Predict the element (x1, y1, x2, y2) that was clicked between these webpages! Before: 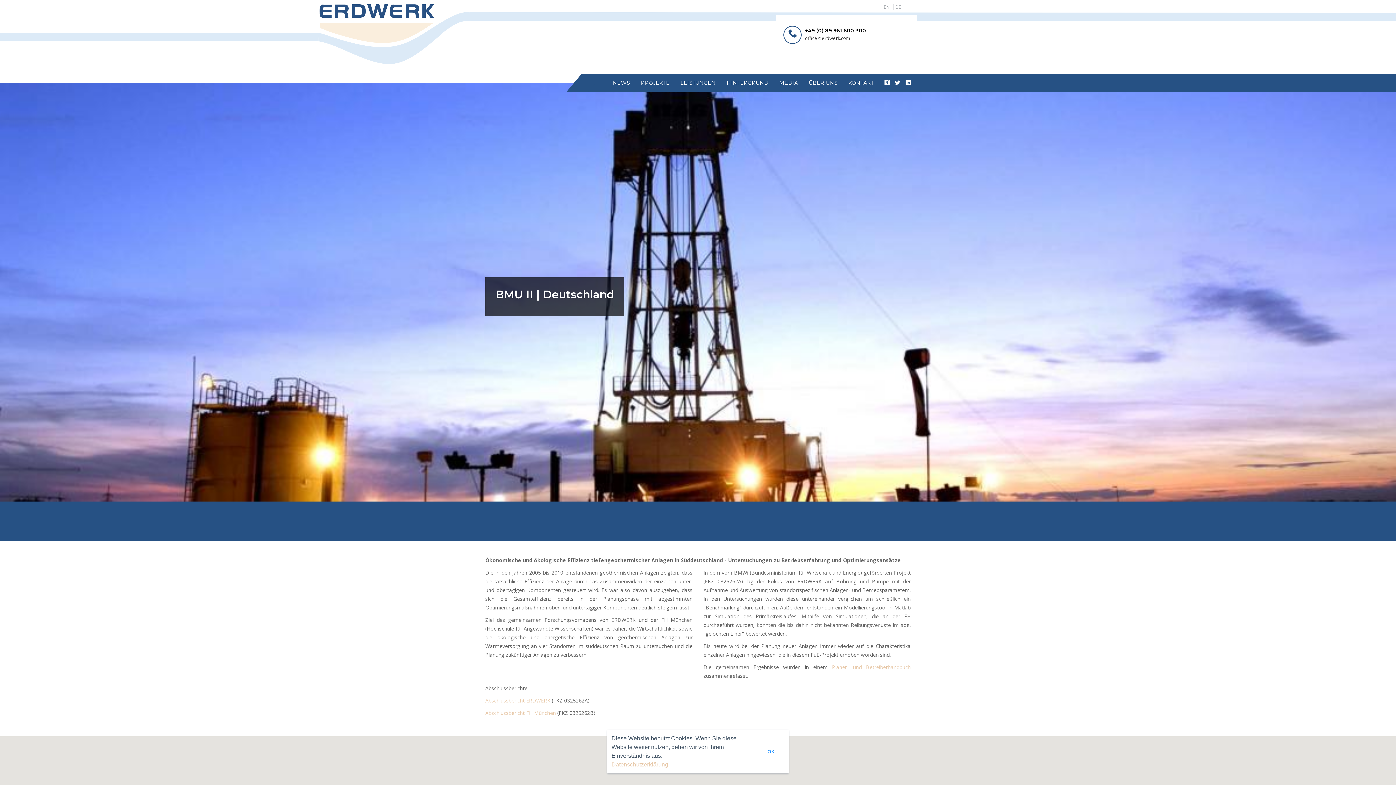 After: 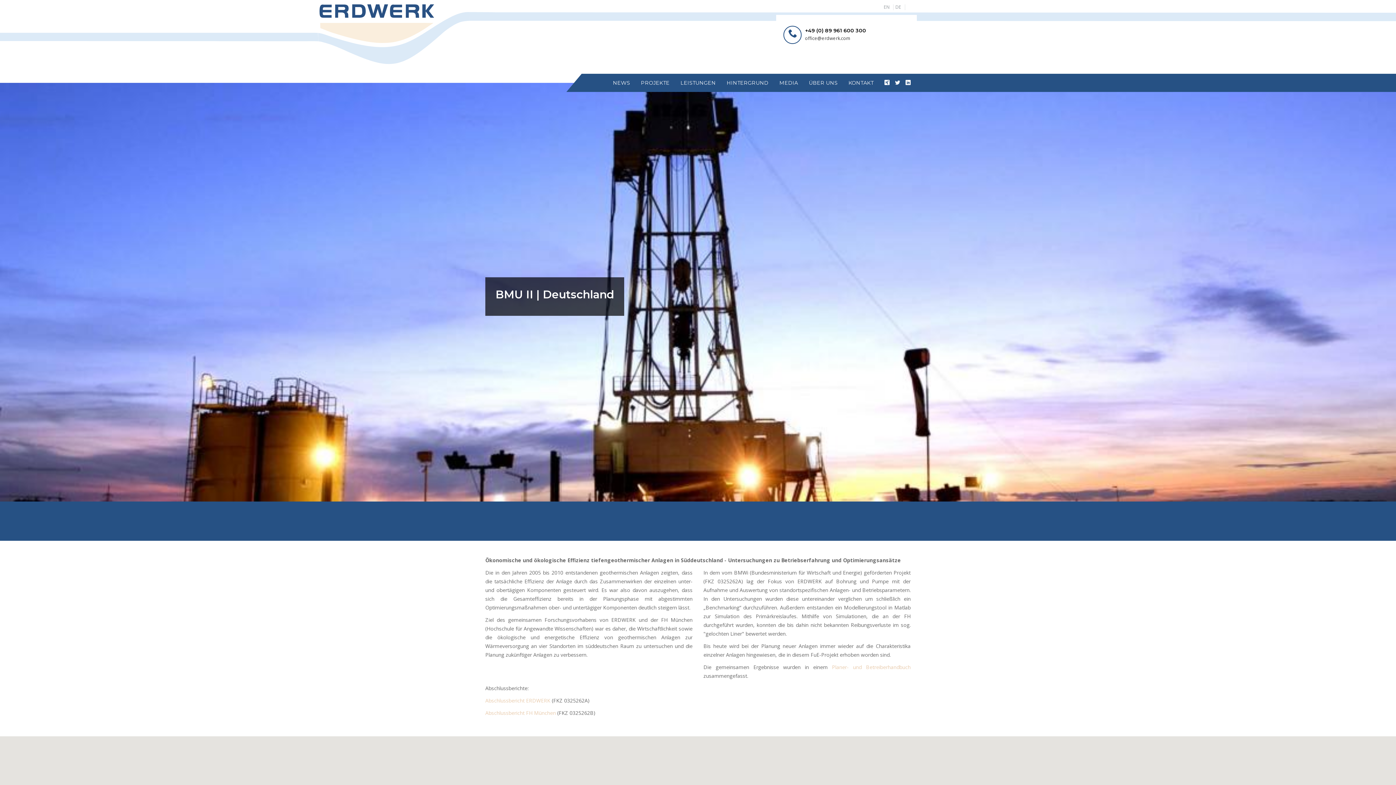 Action: bbox: (752, 733, 789, 770) label: OK